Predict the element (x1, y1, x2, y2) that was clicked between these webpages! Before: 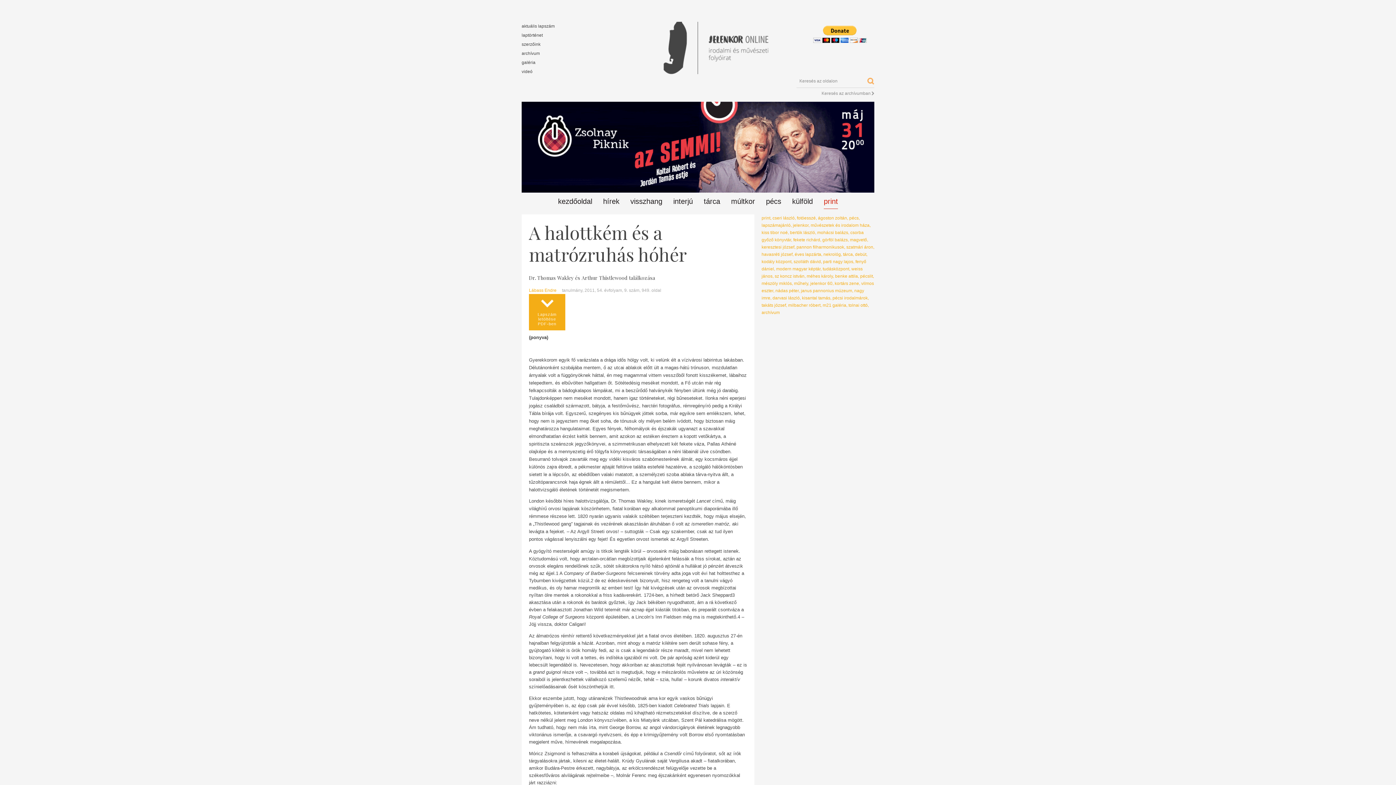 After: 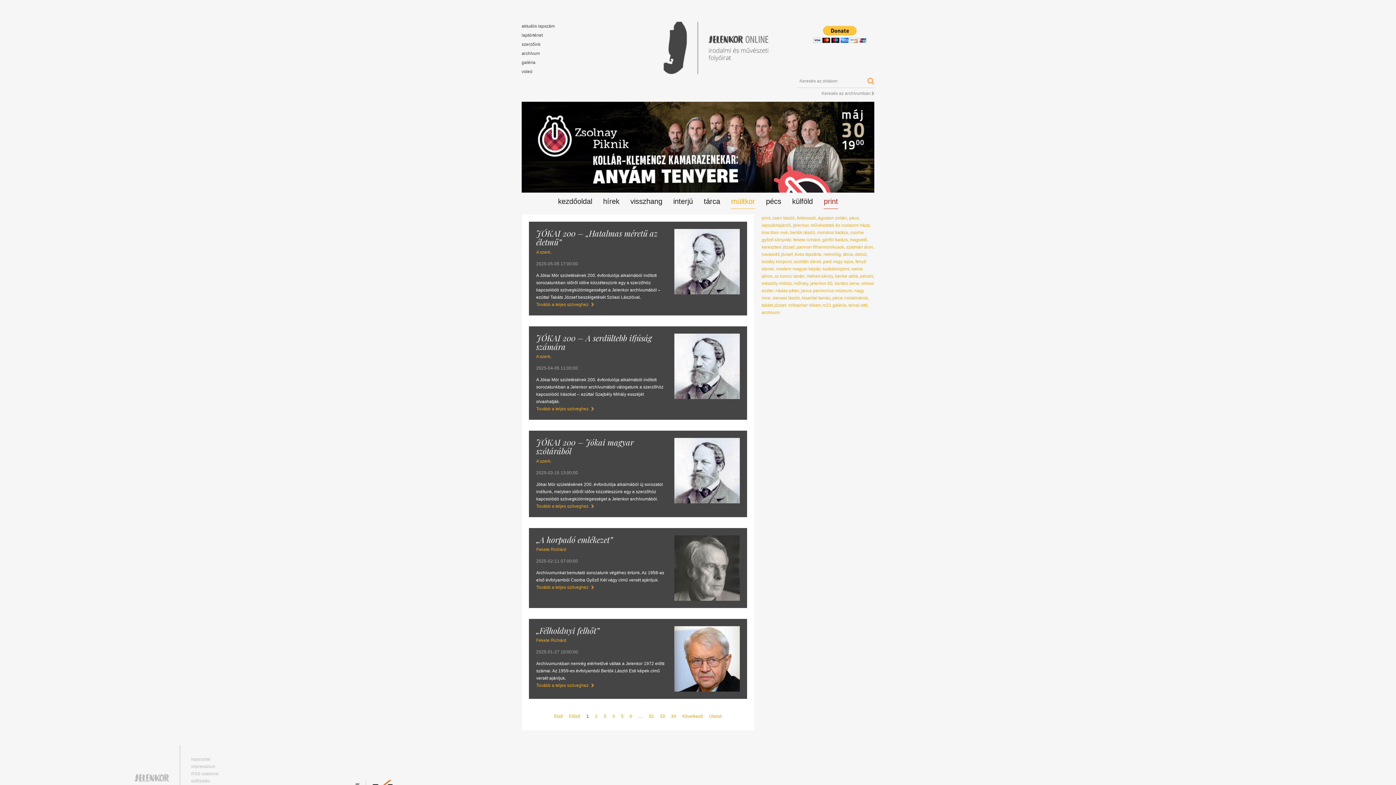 Action: bbox: (731, 194, 755, 209) label: múltkor